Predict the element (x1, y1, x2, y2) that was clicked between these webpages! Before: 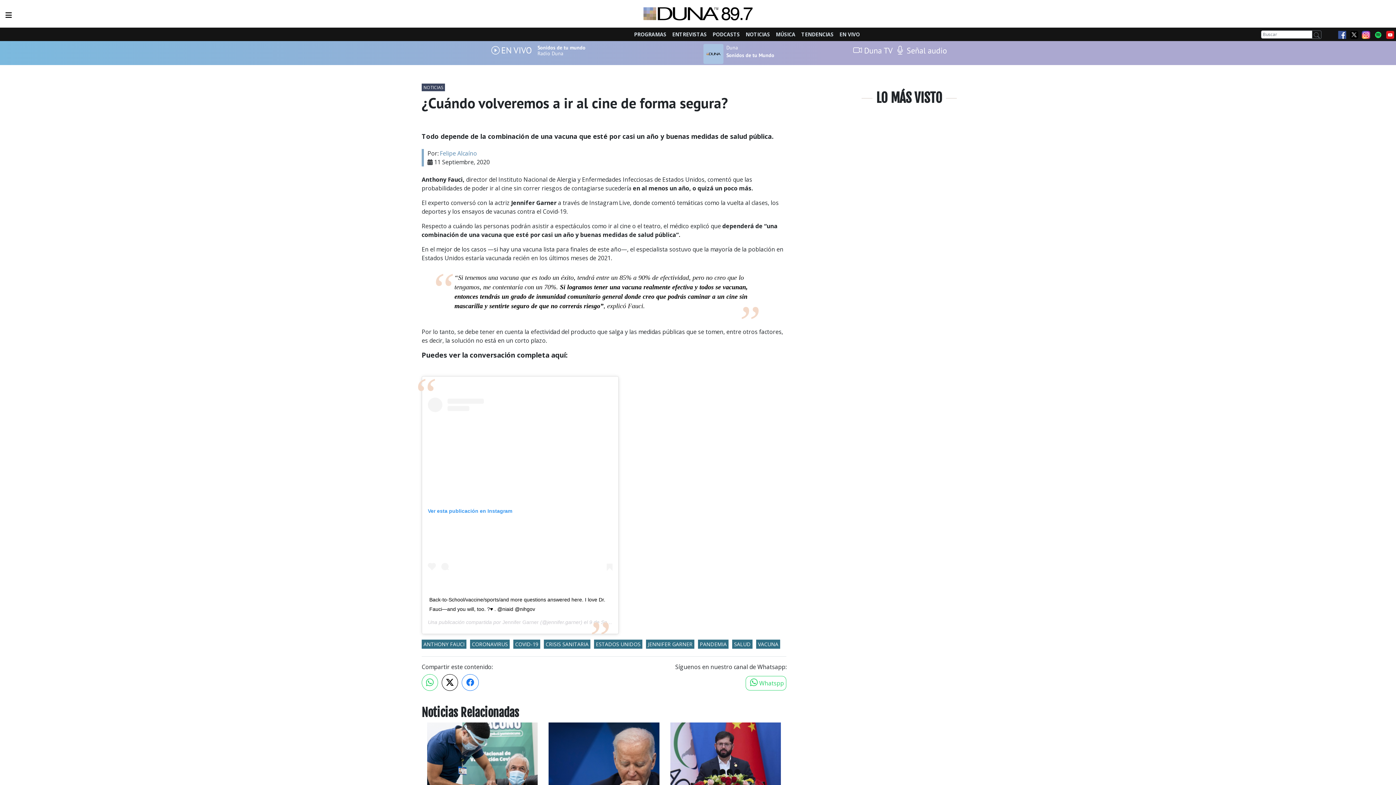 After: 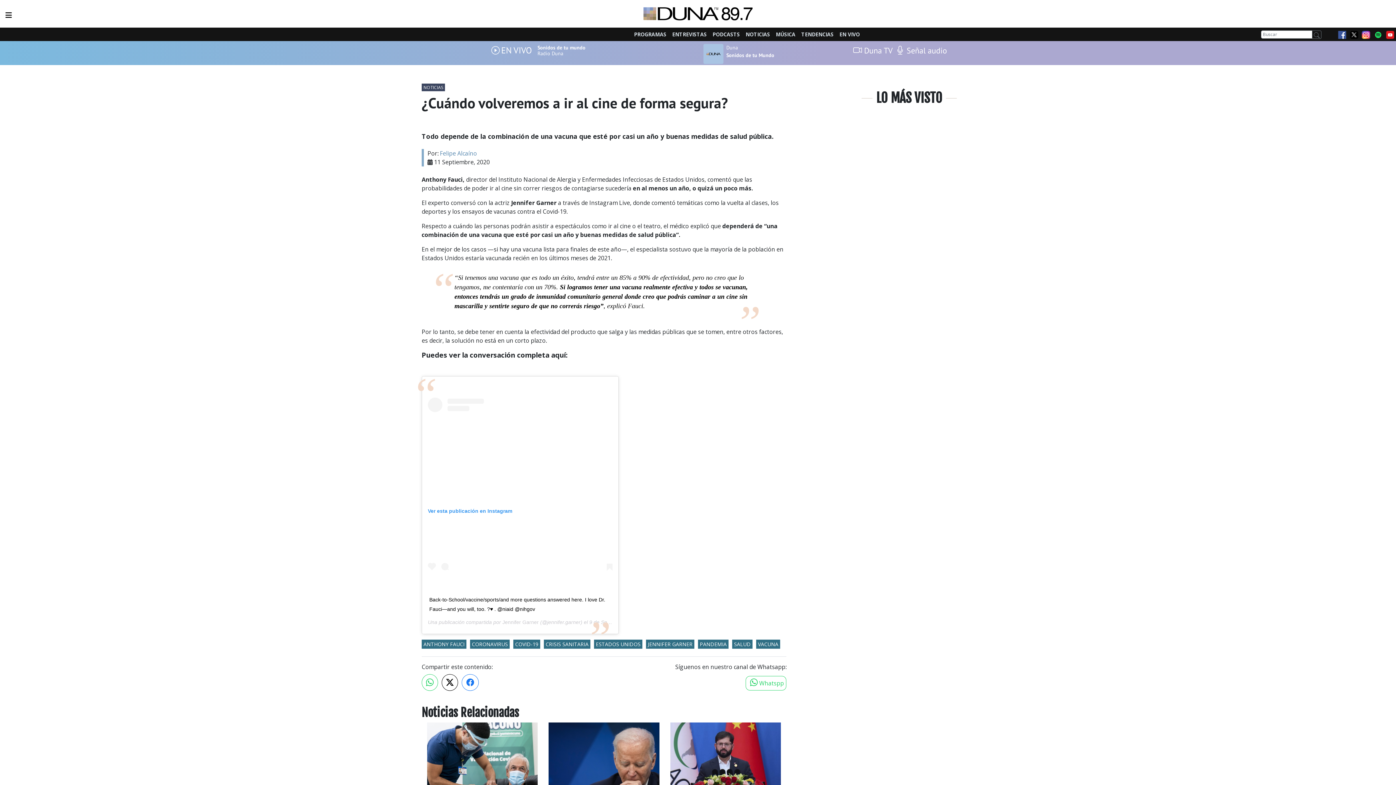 Action: bbox: (1362, 30, 1370, 38)